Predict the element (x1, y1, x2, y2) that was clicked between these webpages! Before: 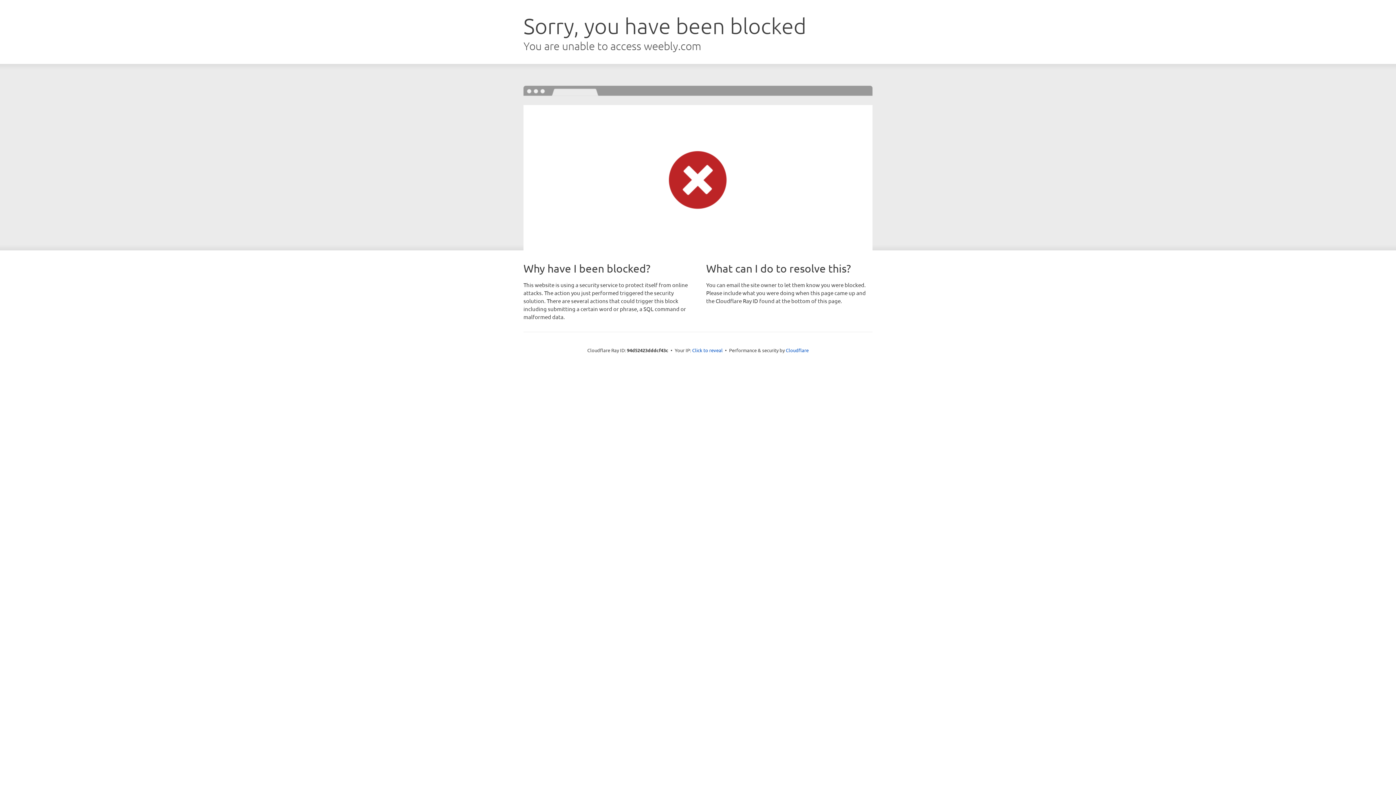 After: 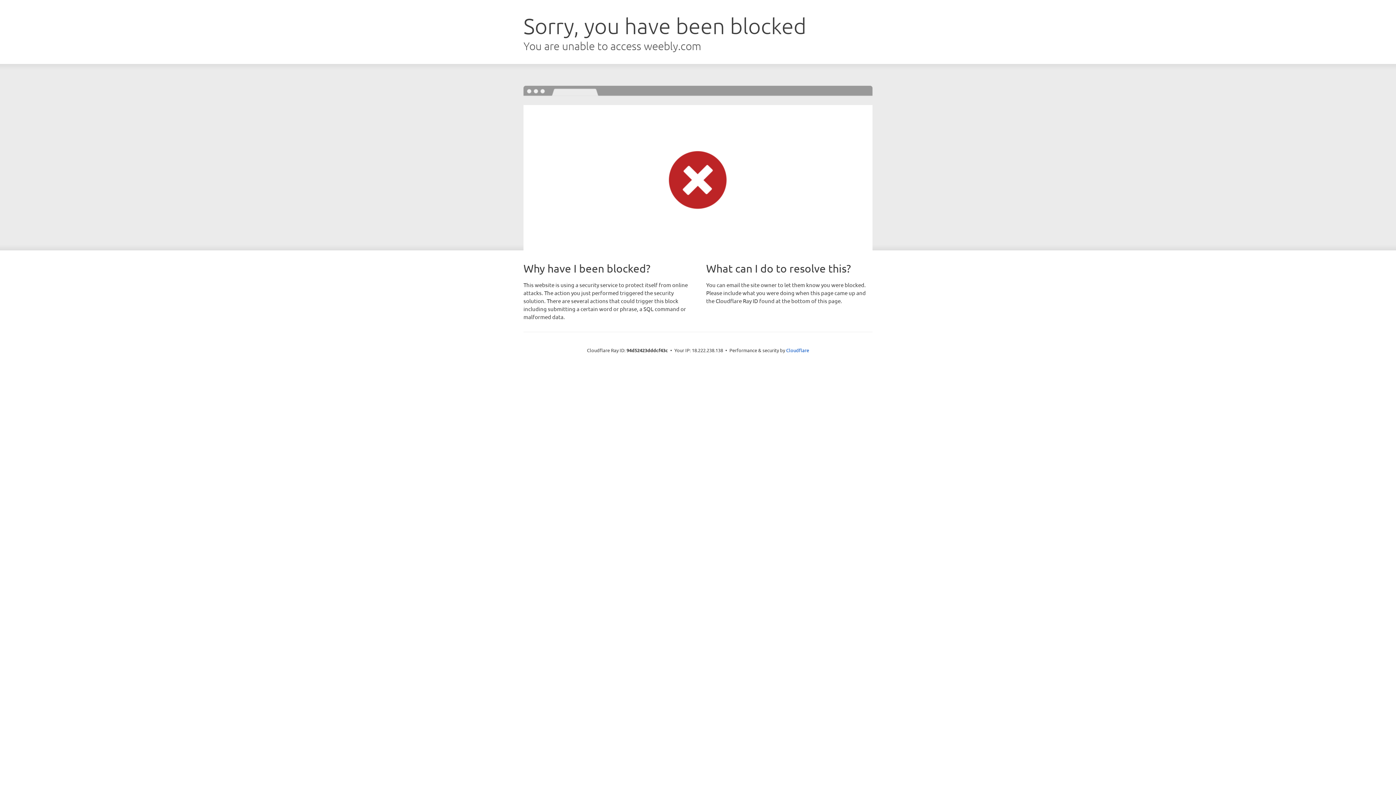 Action: label: Click to reveal bbox: (692, 346, 722, 353)